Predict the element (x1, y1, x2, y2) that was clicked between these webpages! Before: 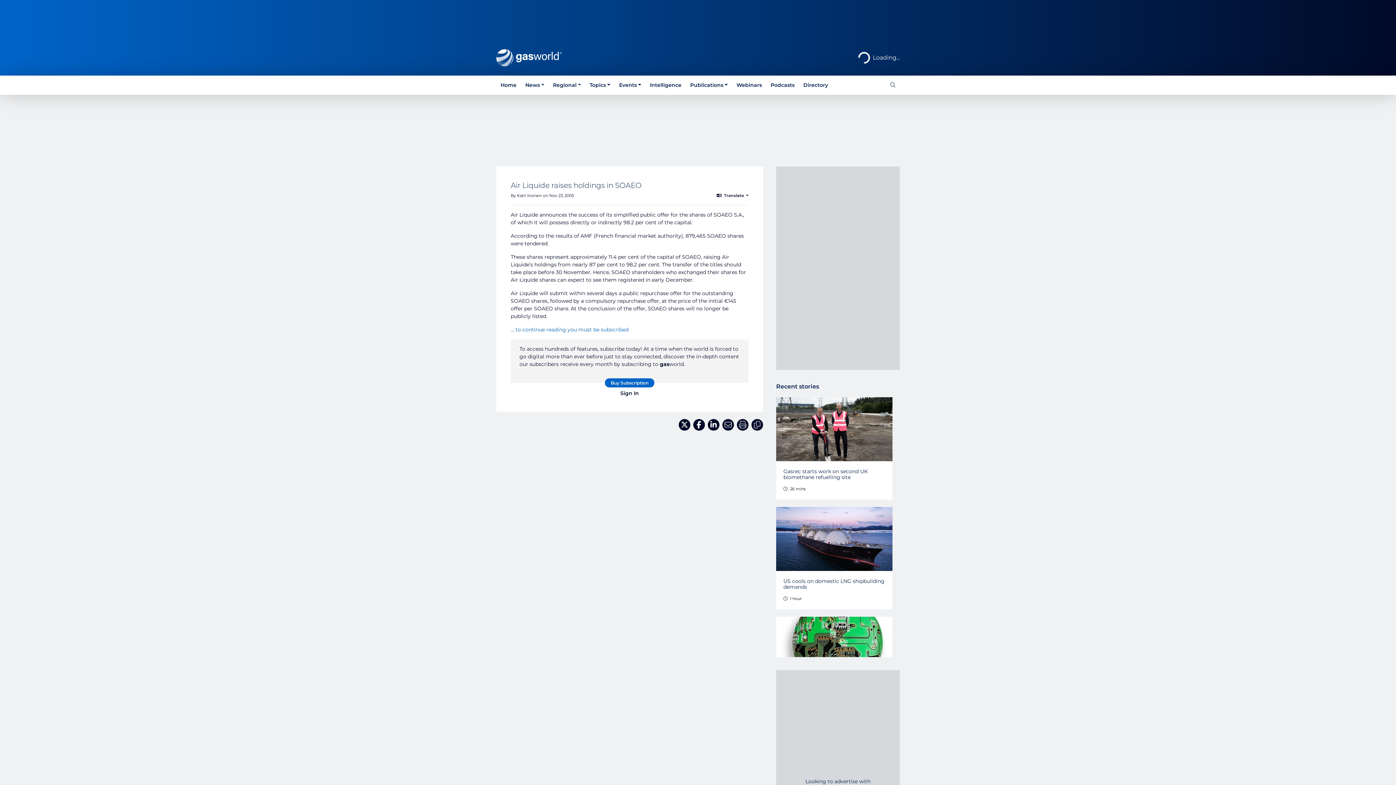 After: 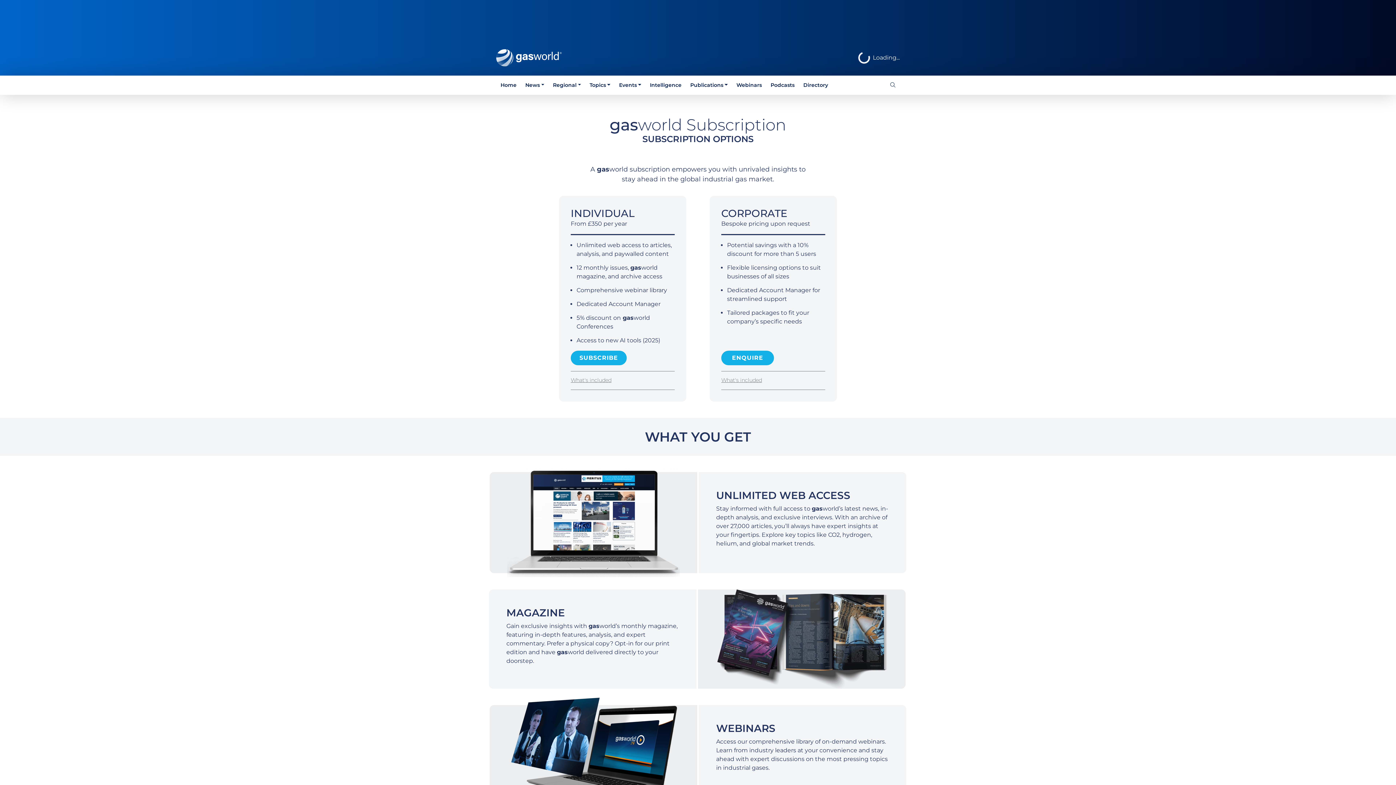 Action: bbox: (605, 377, 654, 386) label: Buy Subscription